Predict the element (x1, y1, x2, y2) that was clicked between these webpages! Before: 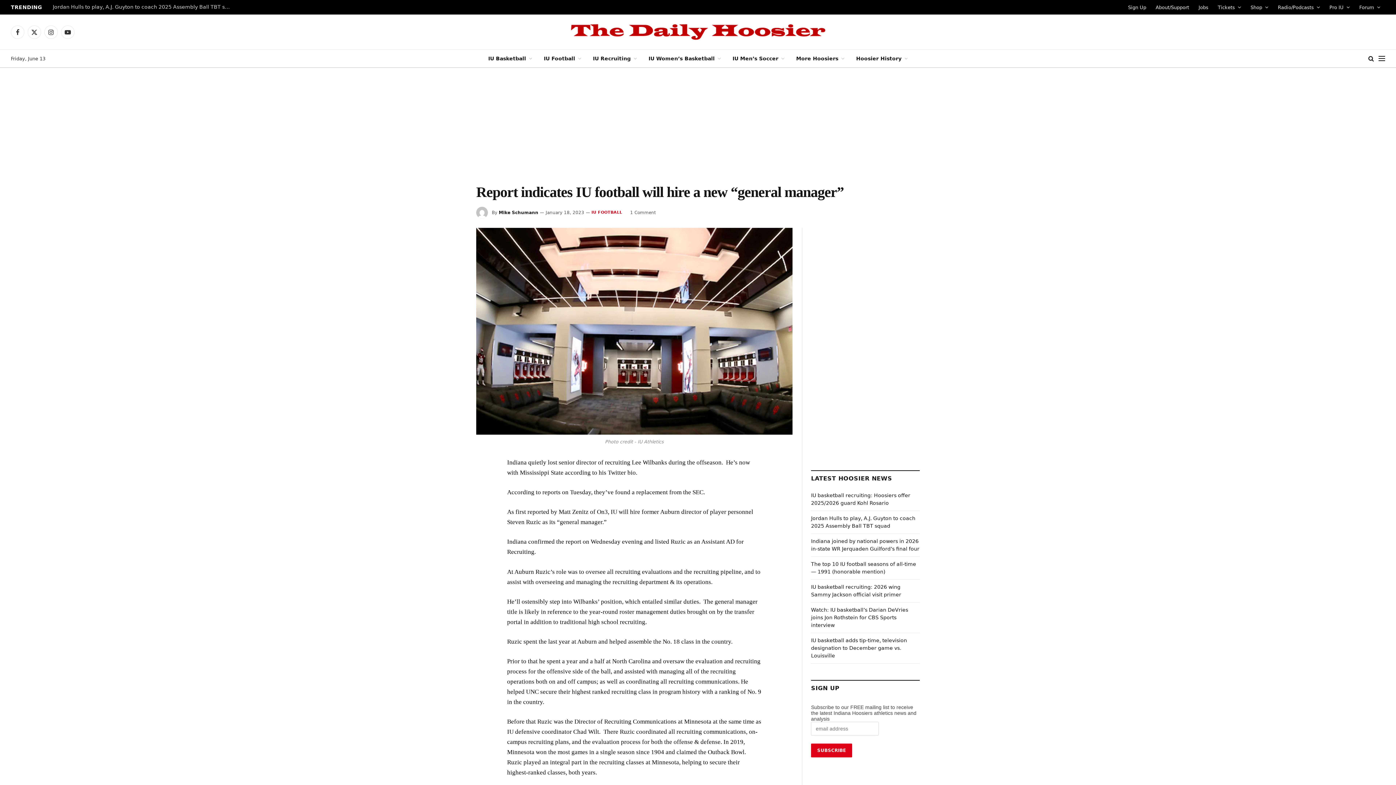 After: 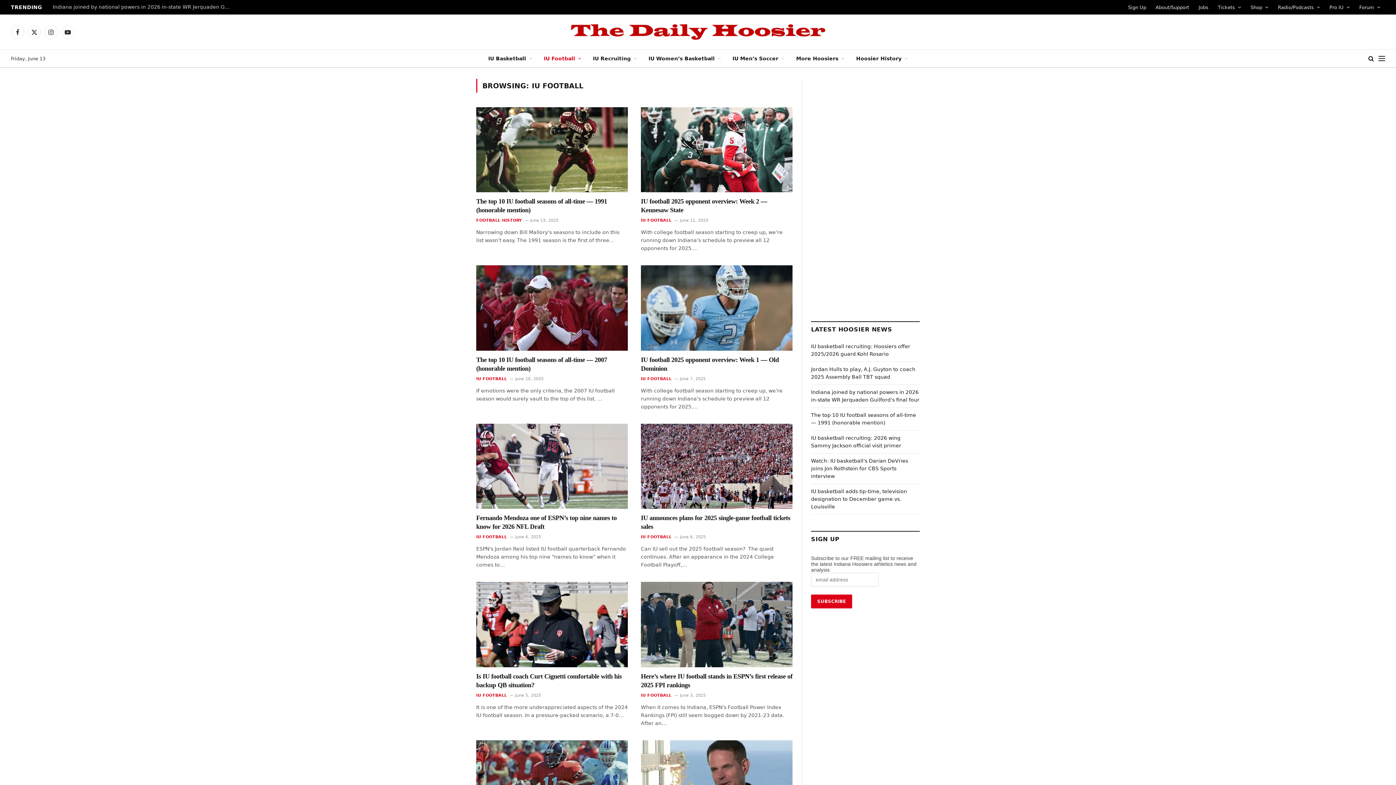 Action: label: IU FOOTBALL bbox: (591, 208, 622, 216)